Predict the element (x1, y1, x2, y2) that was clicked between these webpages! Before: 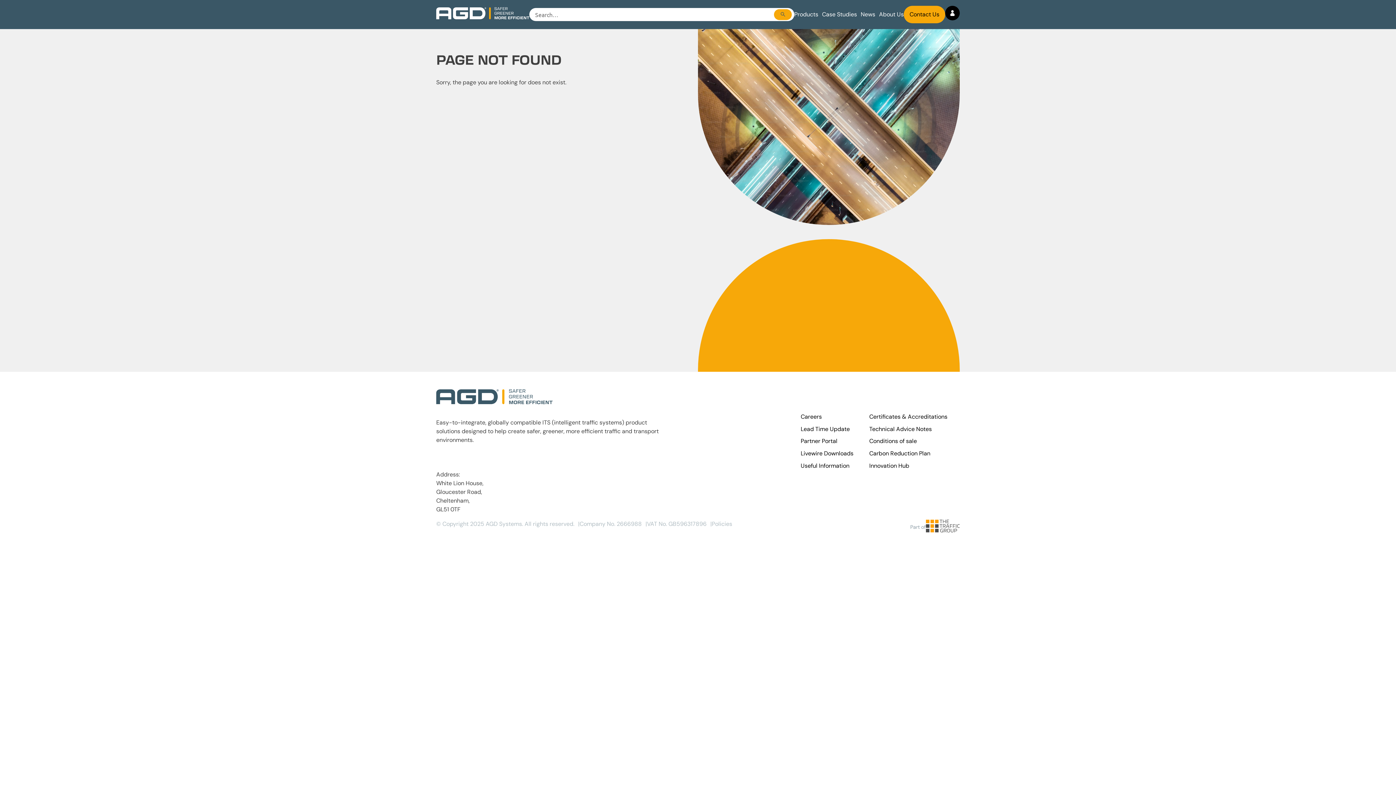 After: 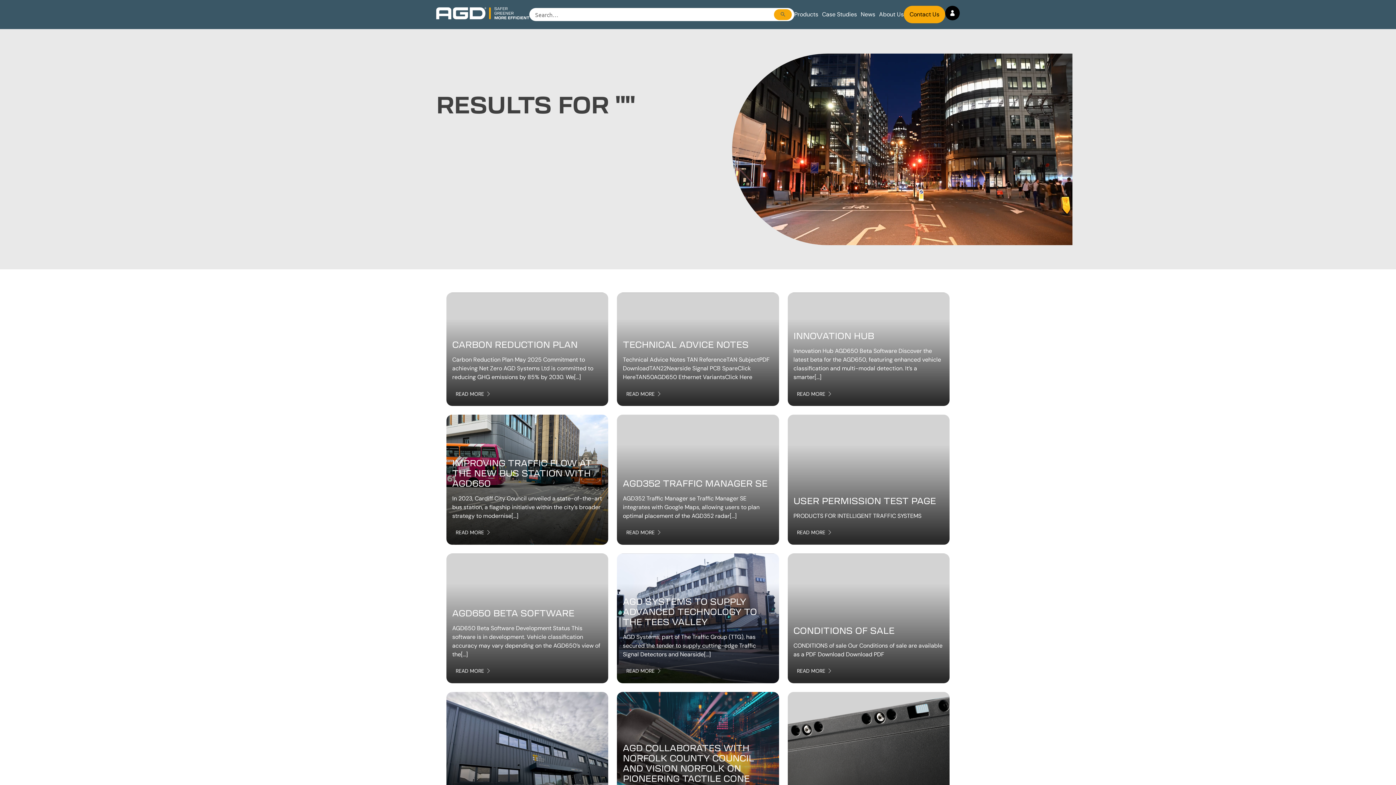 Action: label: Search bbox: (782, 11, 794, 17)